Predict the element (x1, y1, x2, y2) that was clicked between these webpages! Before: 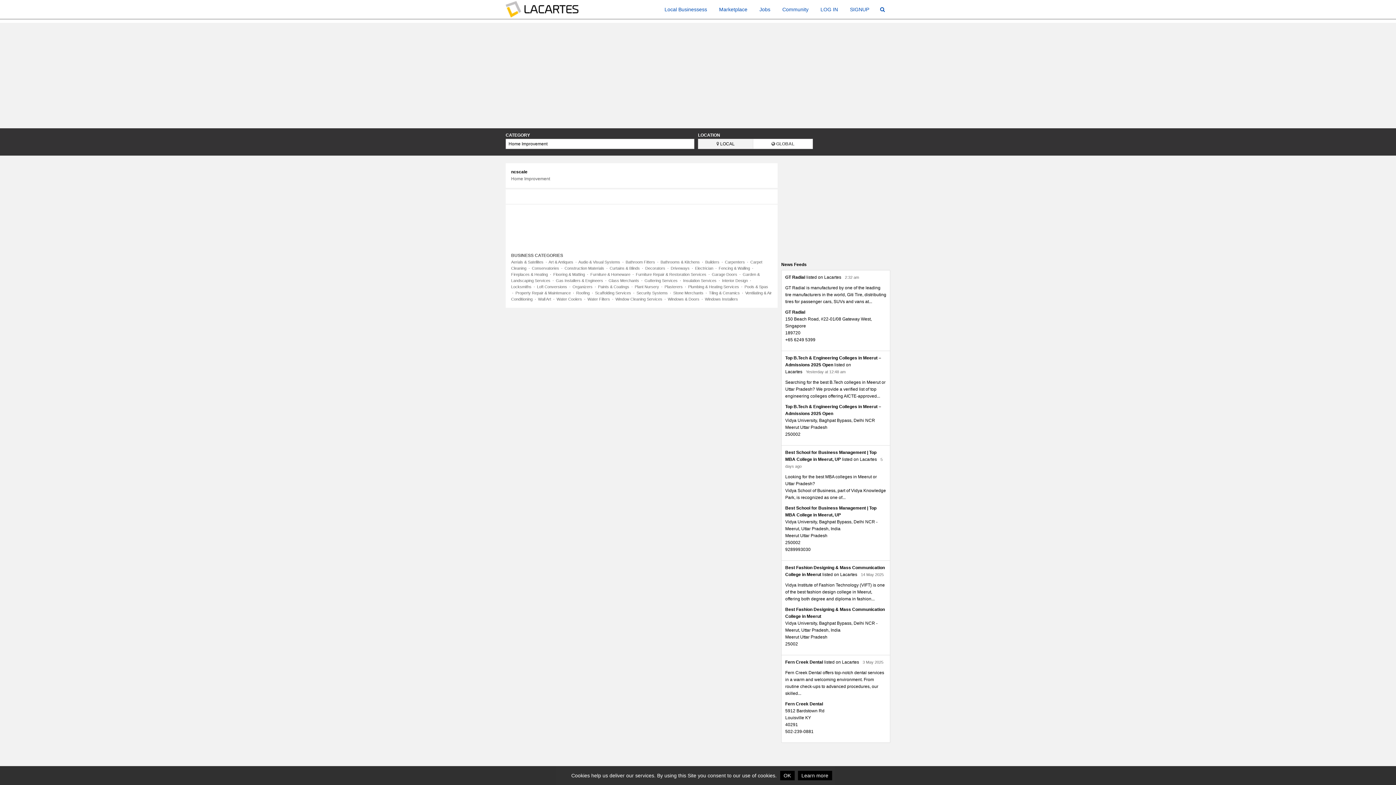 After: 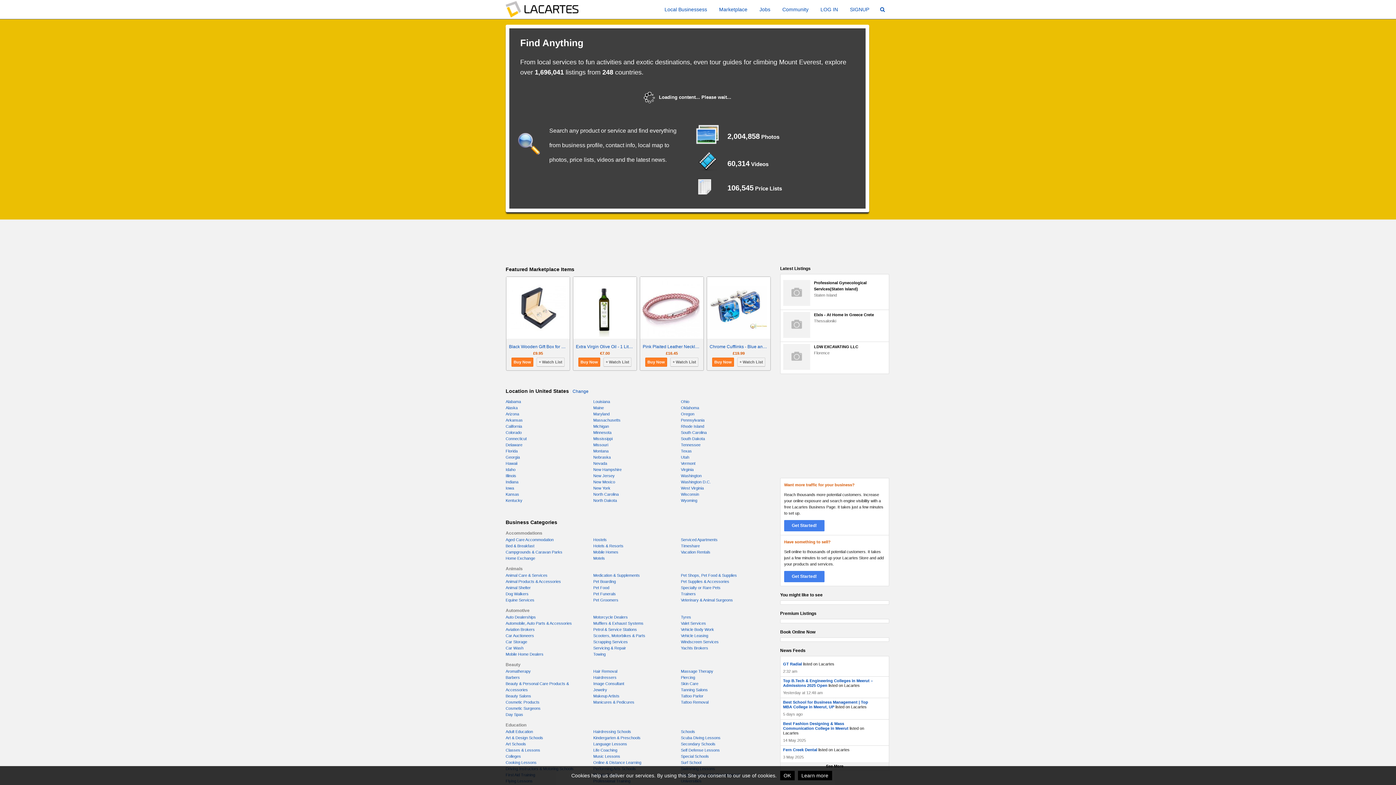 Action: bbox: (505, 1, 578, 19)